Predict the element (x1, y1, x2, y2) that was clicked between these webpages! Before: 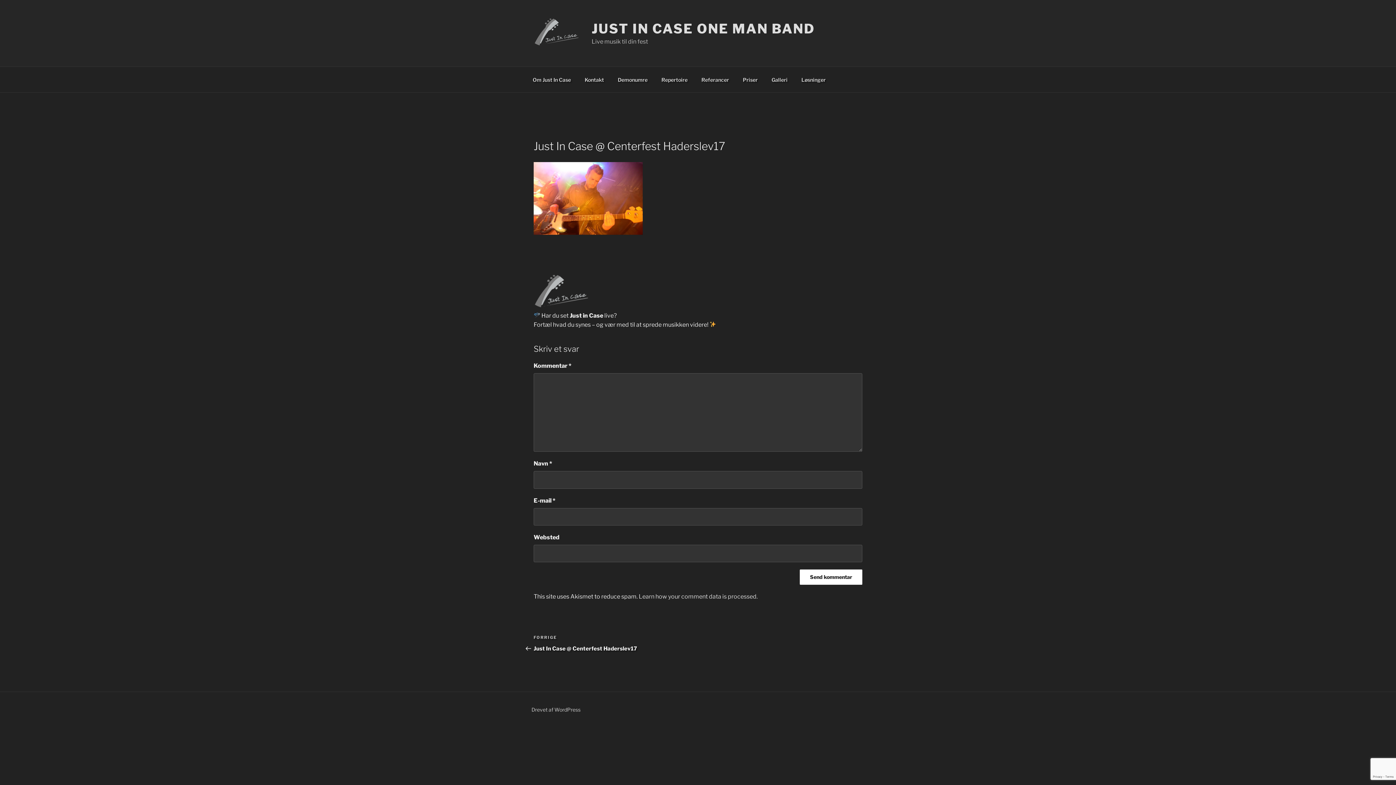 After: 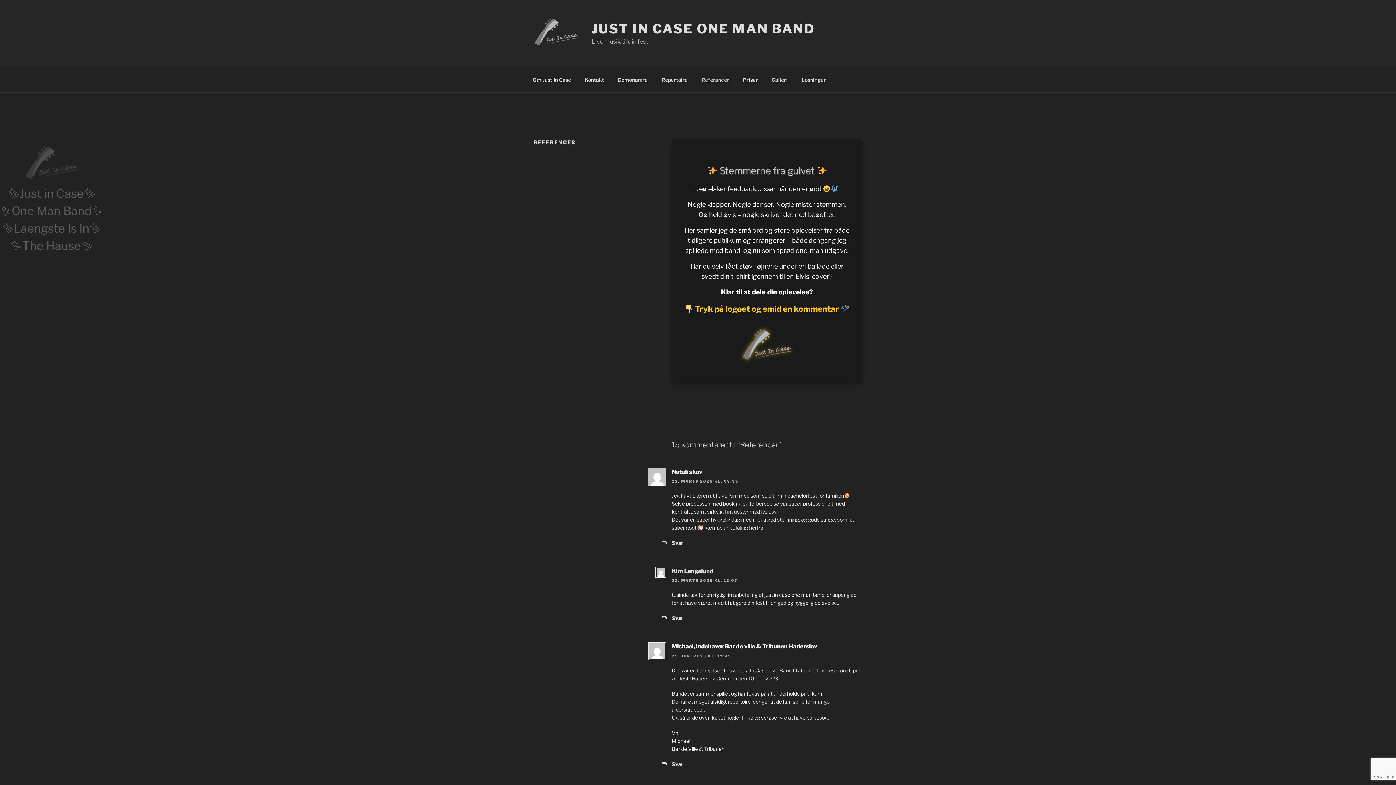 Action: label: Referancer bbox: (695, 70, 735, 88)